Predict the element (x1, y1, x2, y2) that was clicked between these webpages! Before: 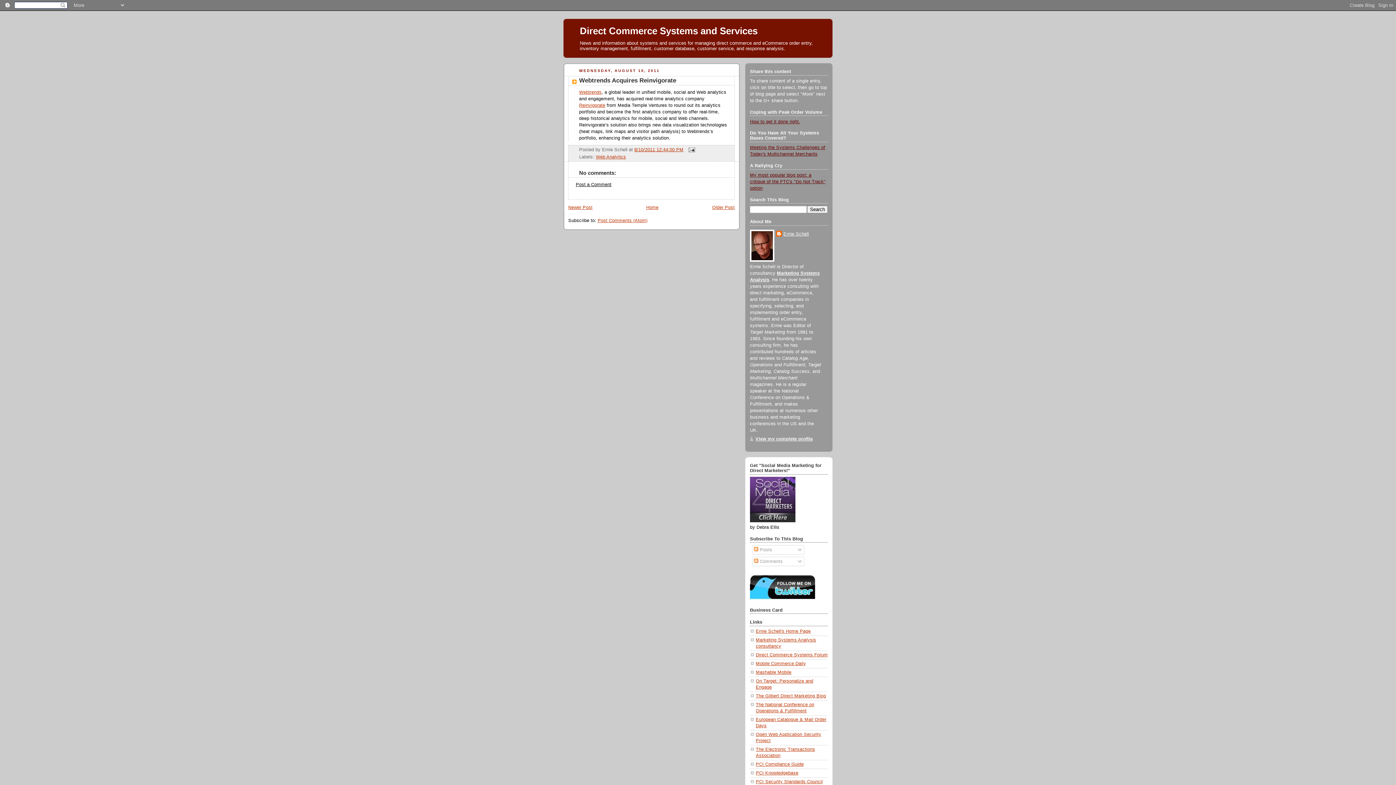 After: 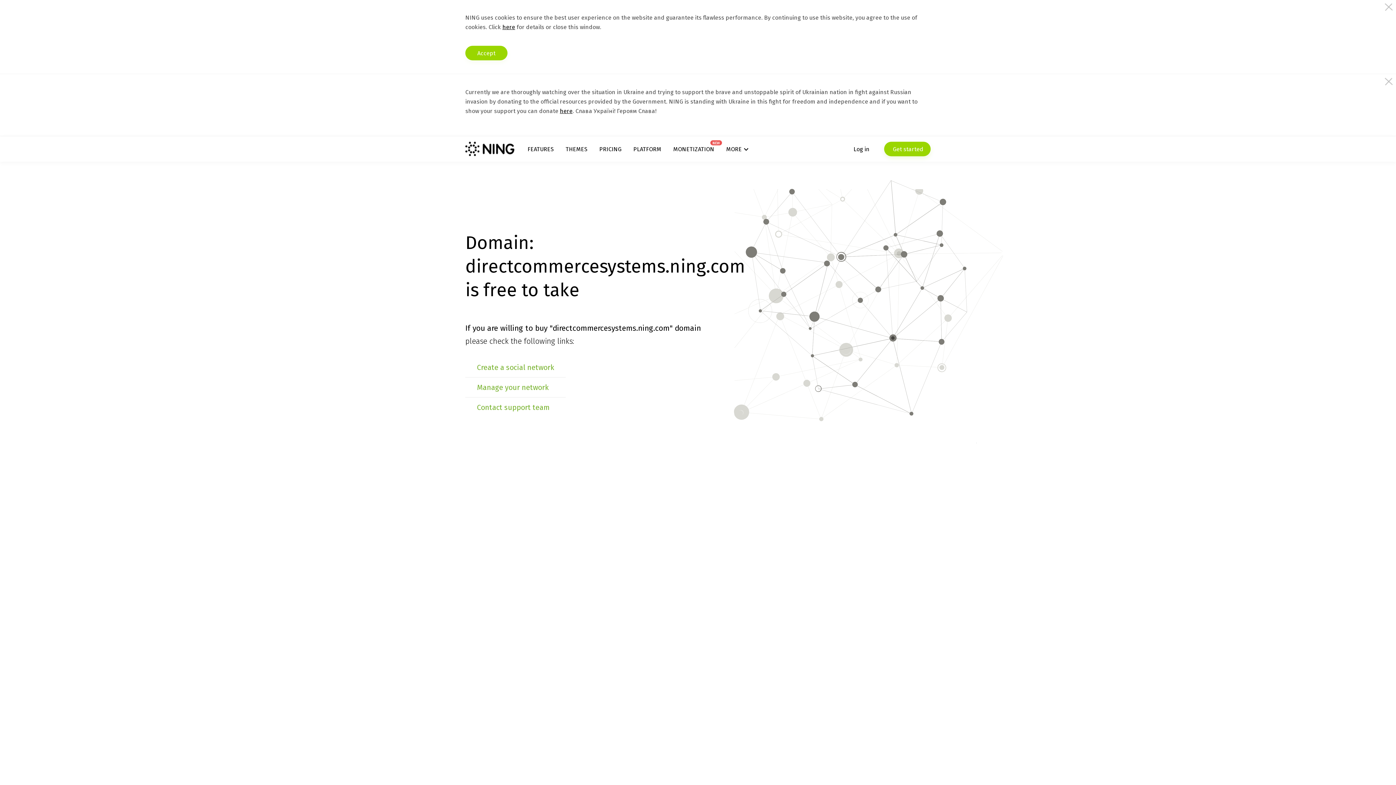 Action: bbox: (756, 652, 828, 657) label: Direct Commerce Systems Forum